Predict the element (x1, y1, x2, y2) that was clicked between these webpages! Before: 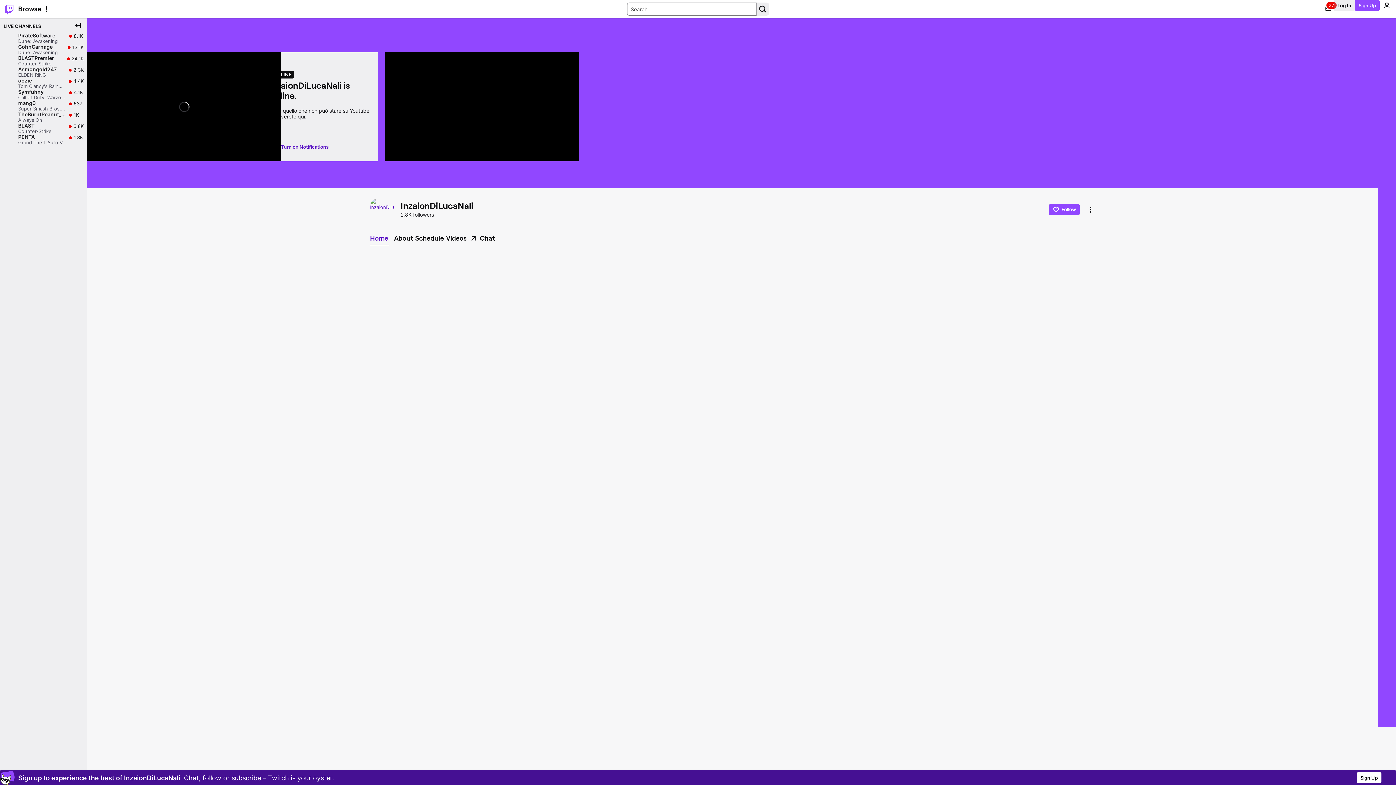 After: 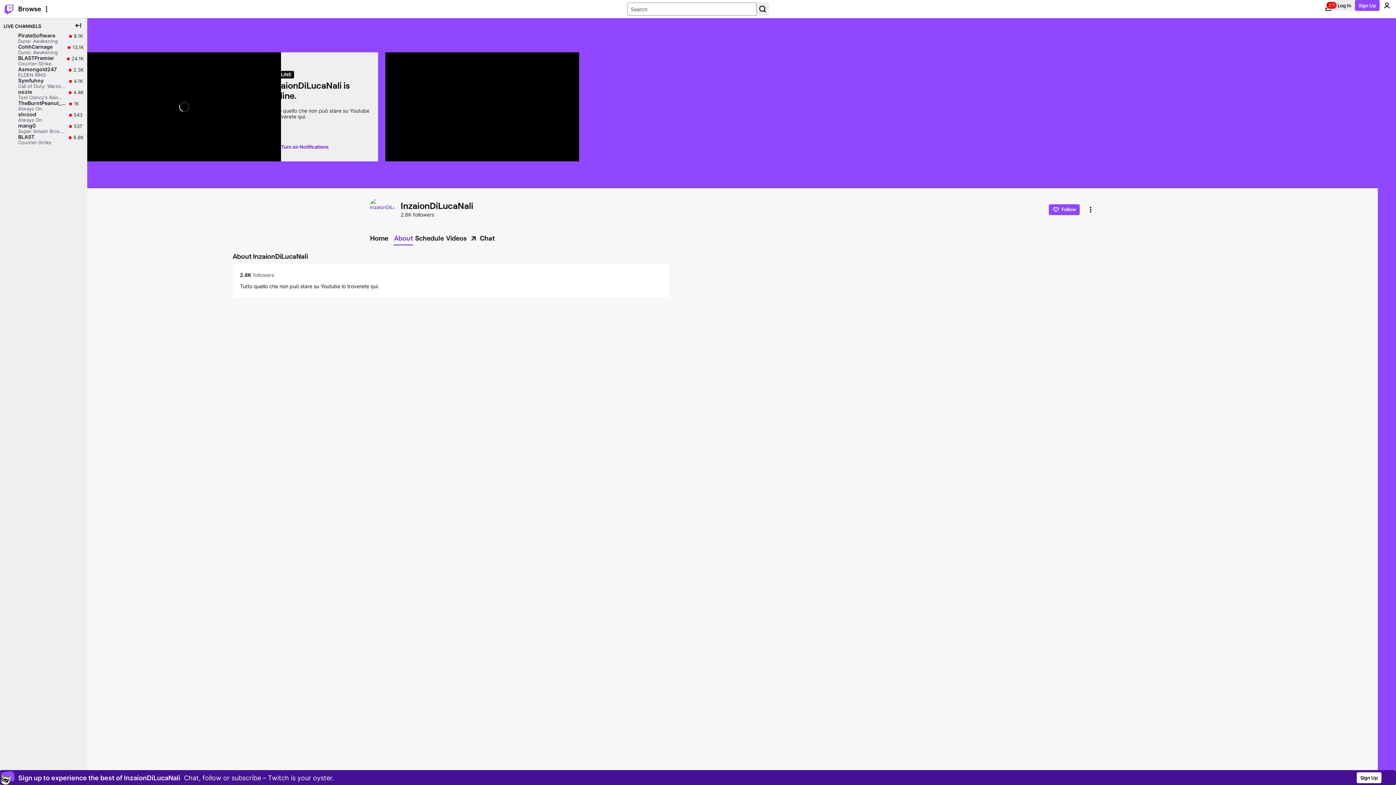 Action: bbox: (393, 232, 413, 244) label: About